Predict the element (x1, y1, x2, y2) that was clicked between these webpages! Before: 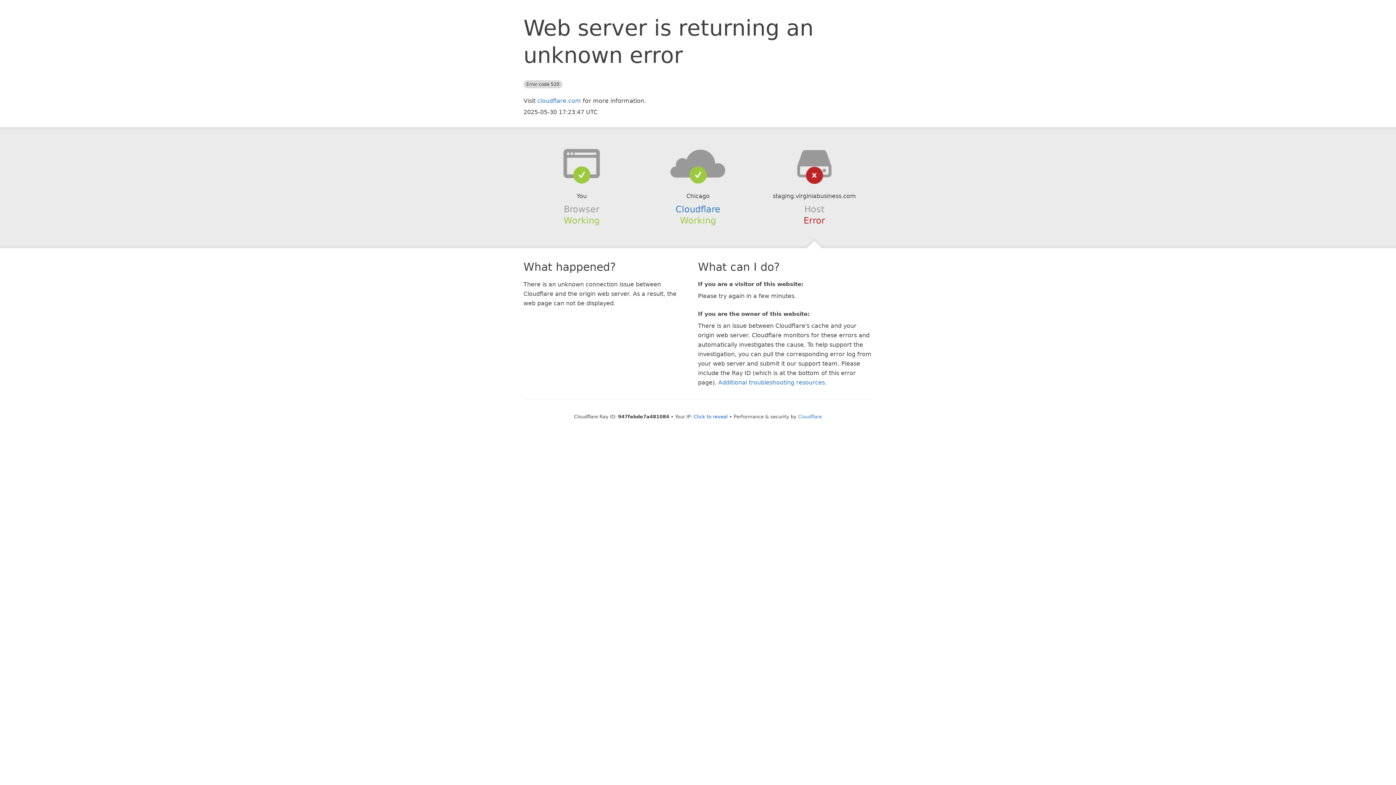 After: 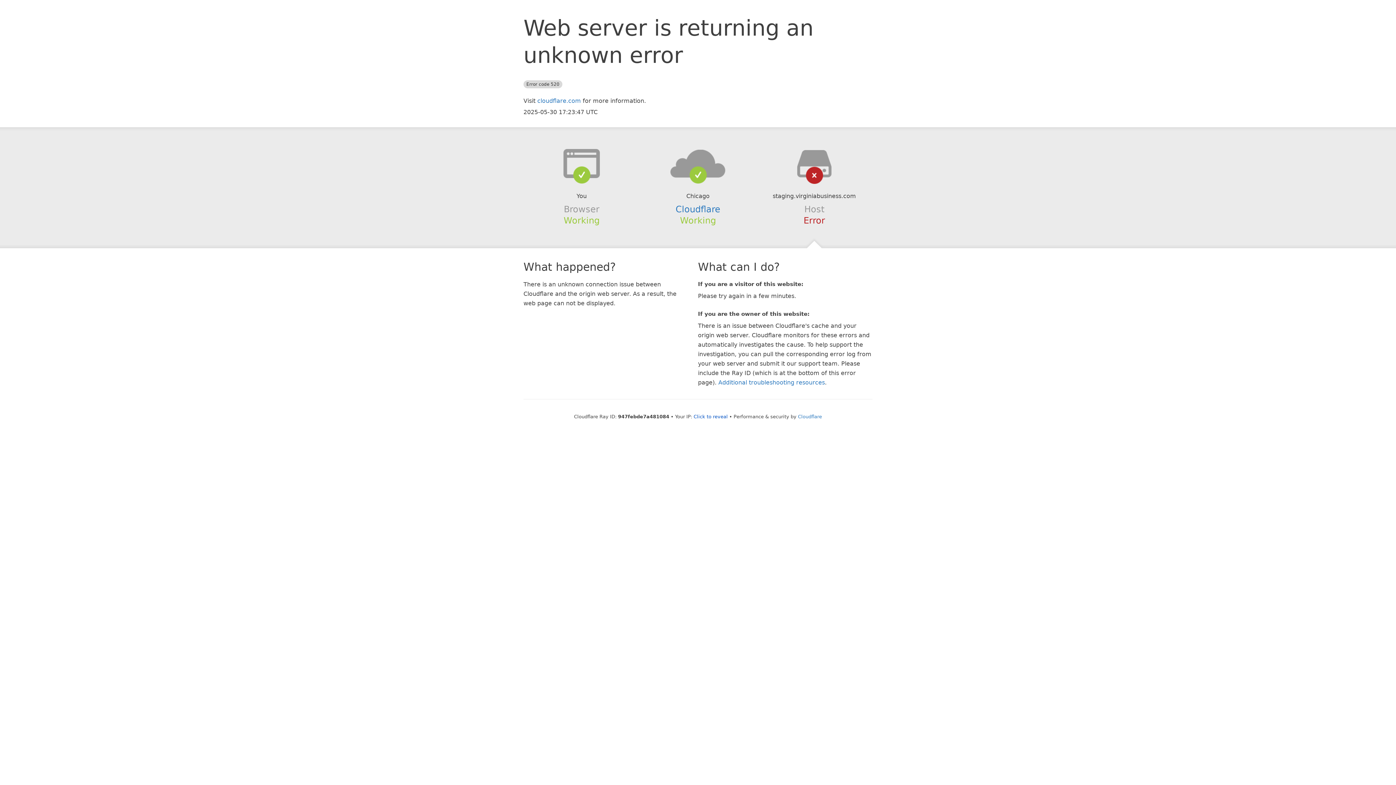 Action: bbox: (639, 148, 756, 178)